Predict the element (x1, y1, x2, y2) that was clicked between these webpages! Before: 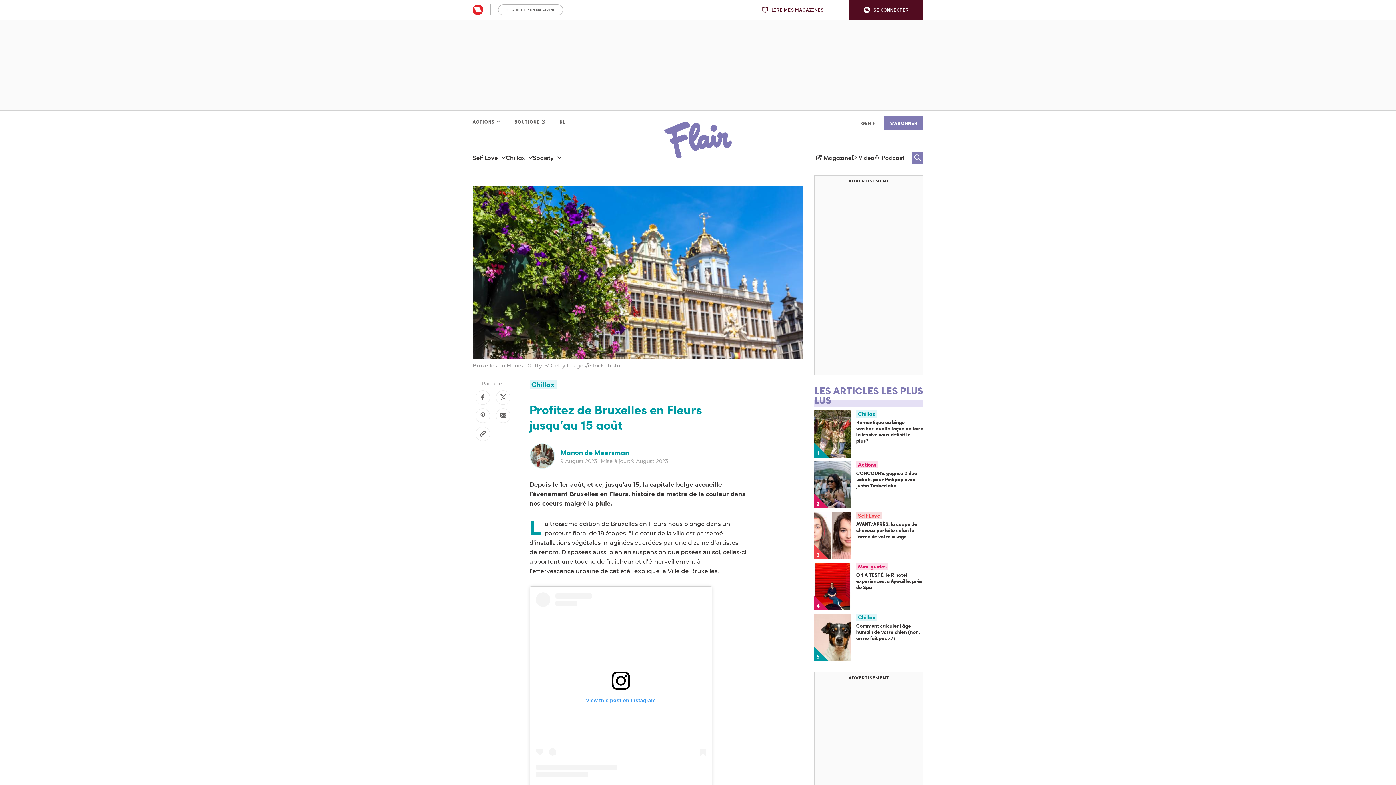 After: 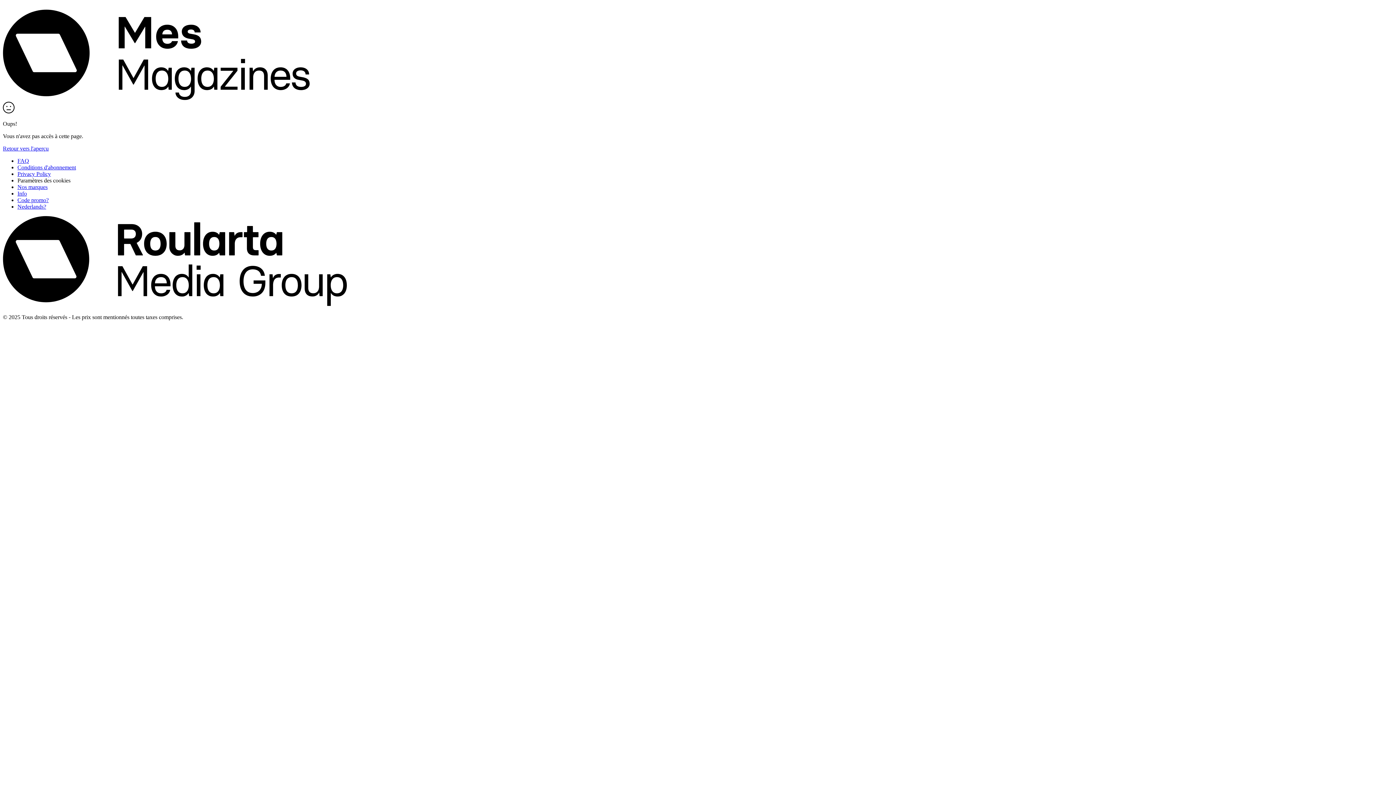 Action: label: S'ABONNER bbox: (884, 116, 923, 130)